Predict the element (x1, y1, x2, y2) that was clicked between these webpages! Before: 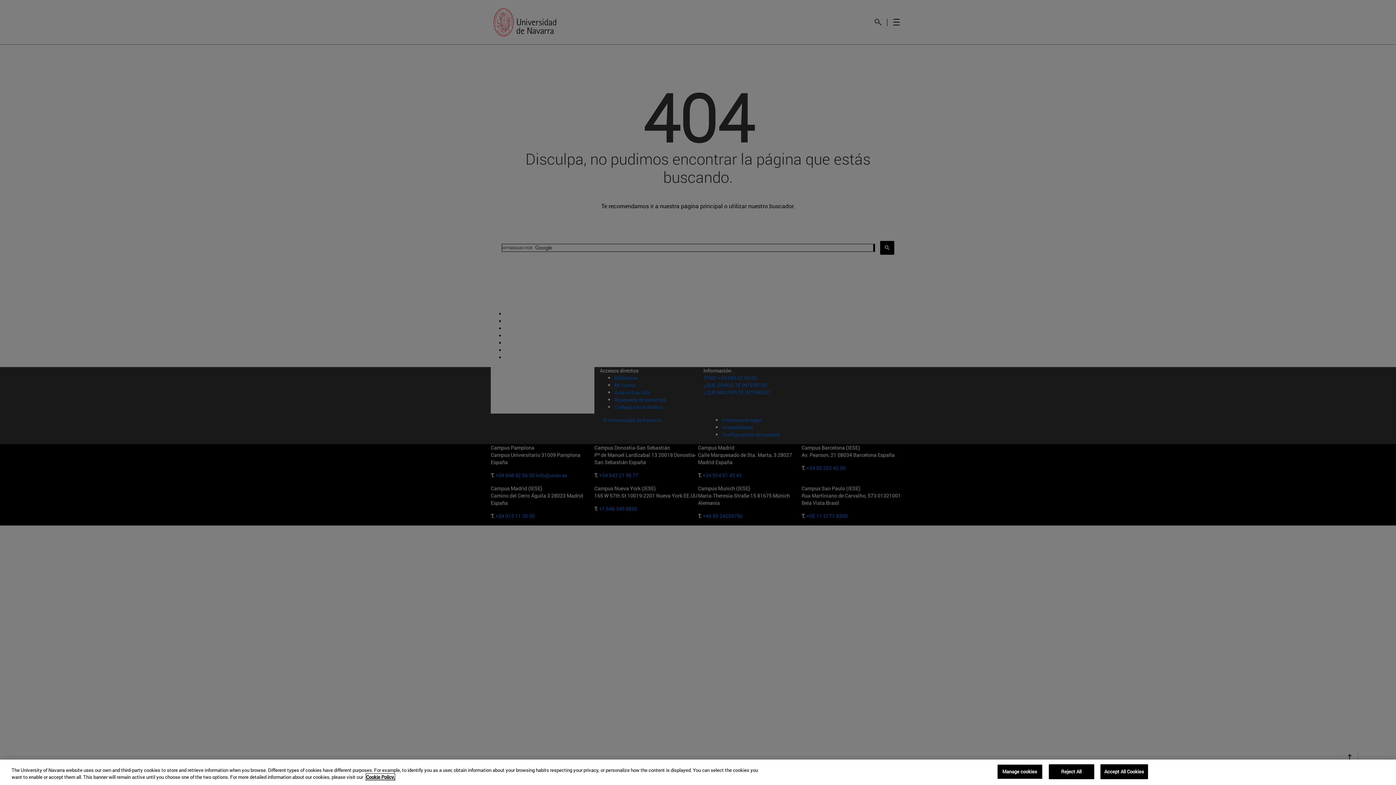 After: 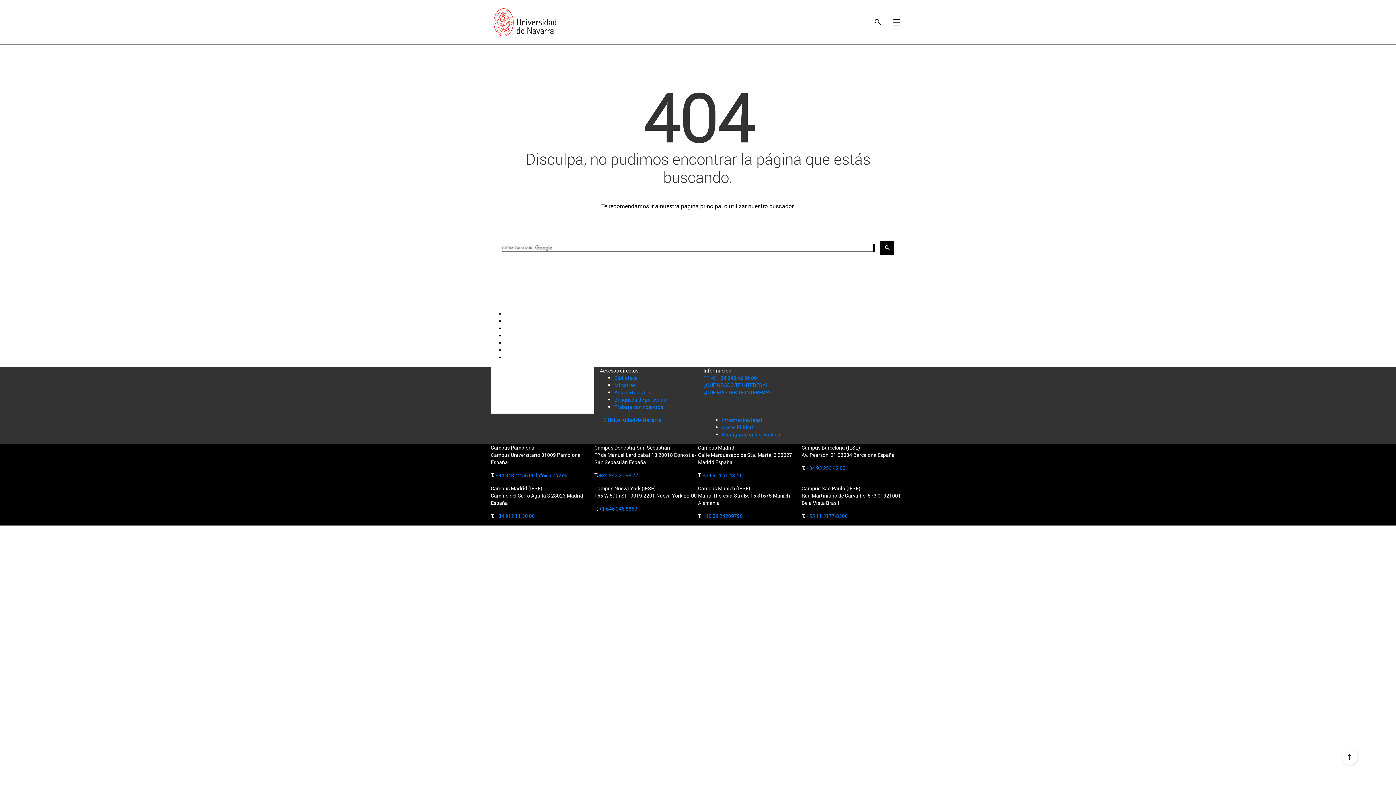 Action: label: Accept All Cookies bbox: (1100, 764, 1148, 779)